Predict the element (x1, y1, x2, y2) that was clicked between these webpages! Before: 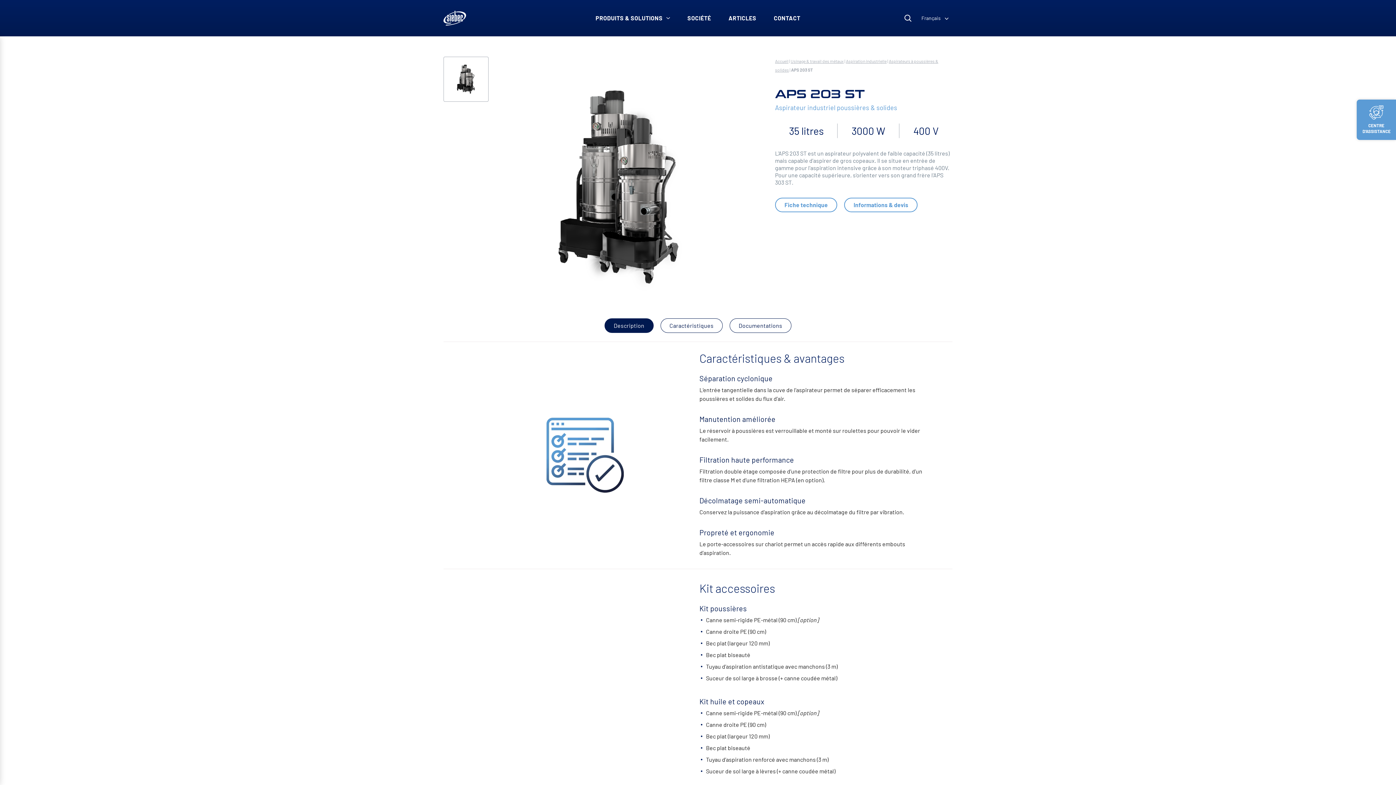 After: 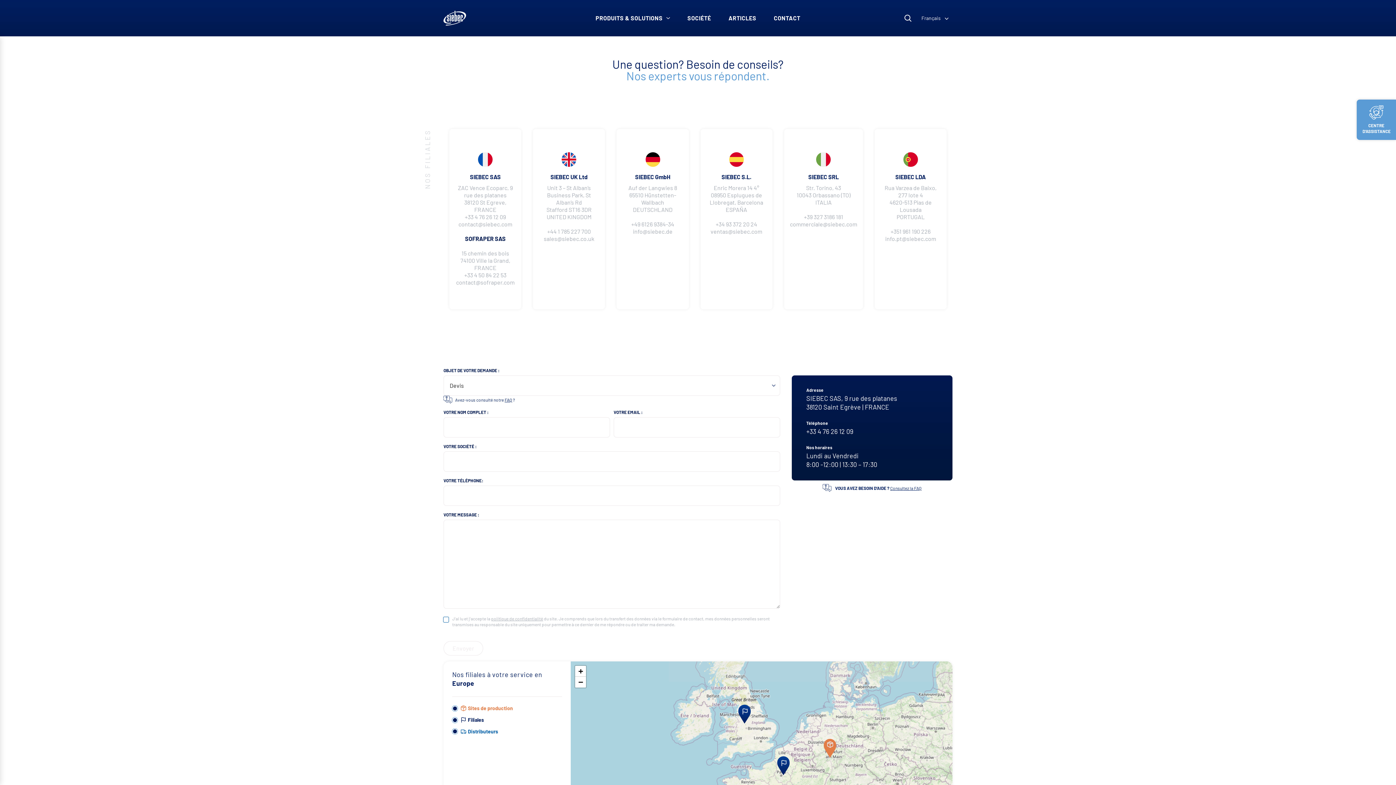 Action: bbox: (844, 197, 917, 212) label: Informations & devis